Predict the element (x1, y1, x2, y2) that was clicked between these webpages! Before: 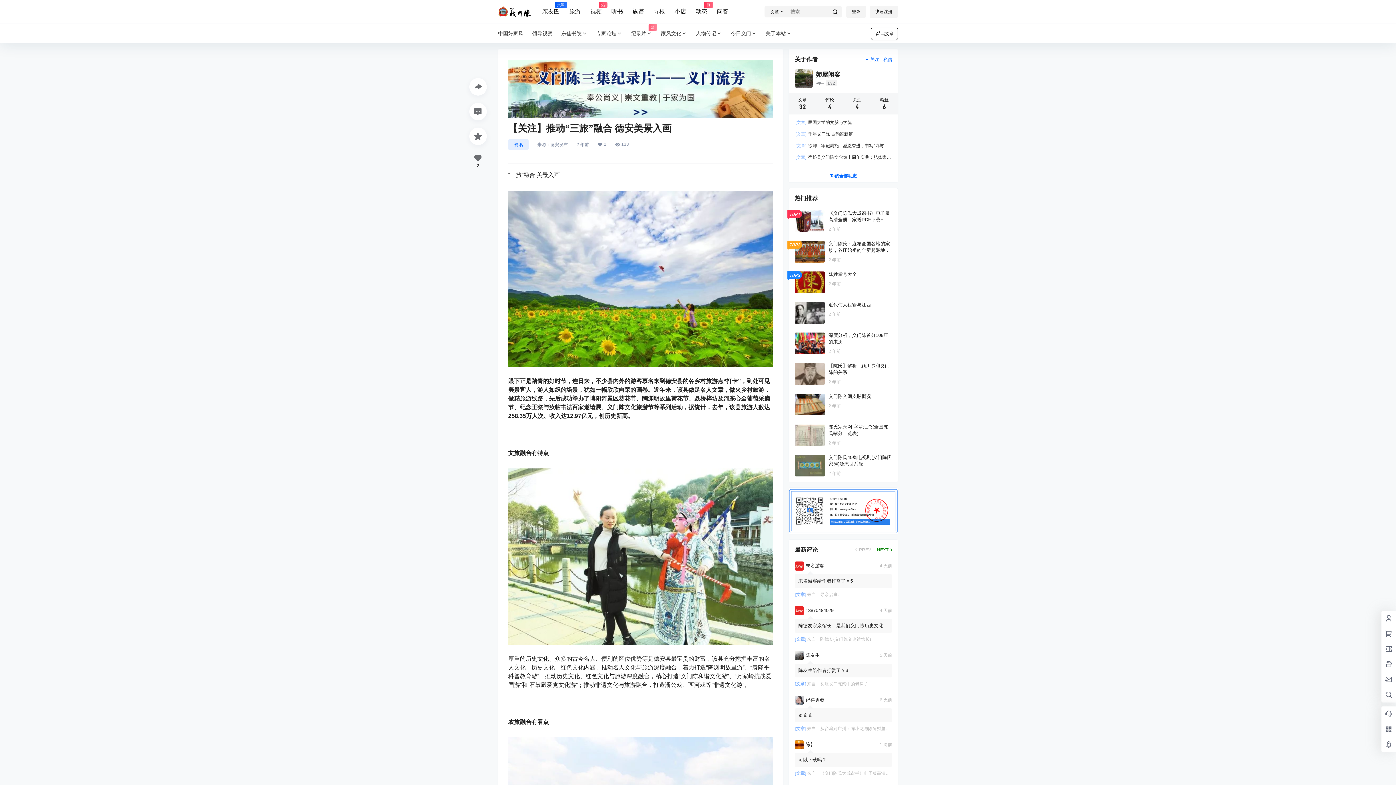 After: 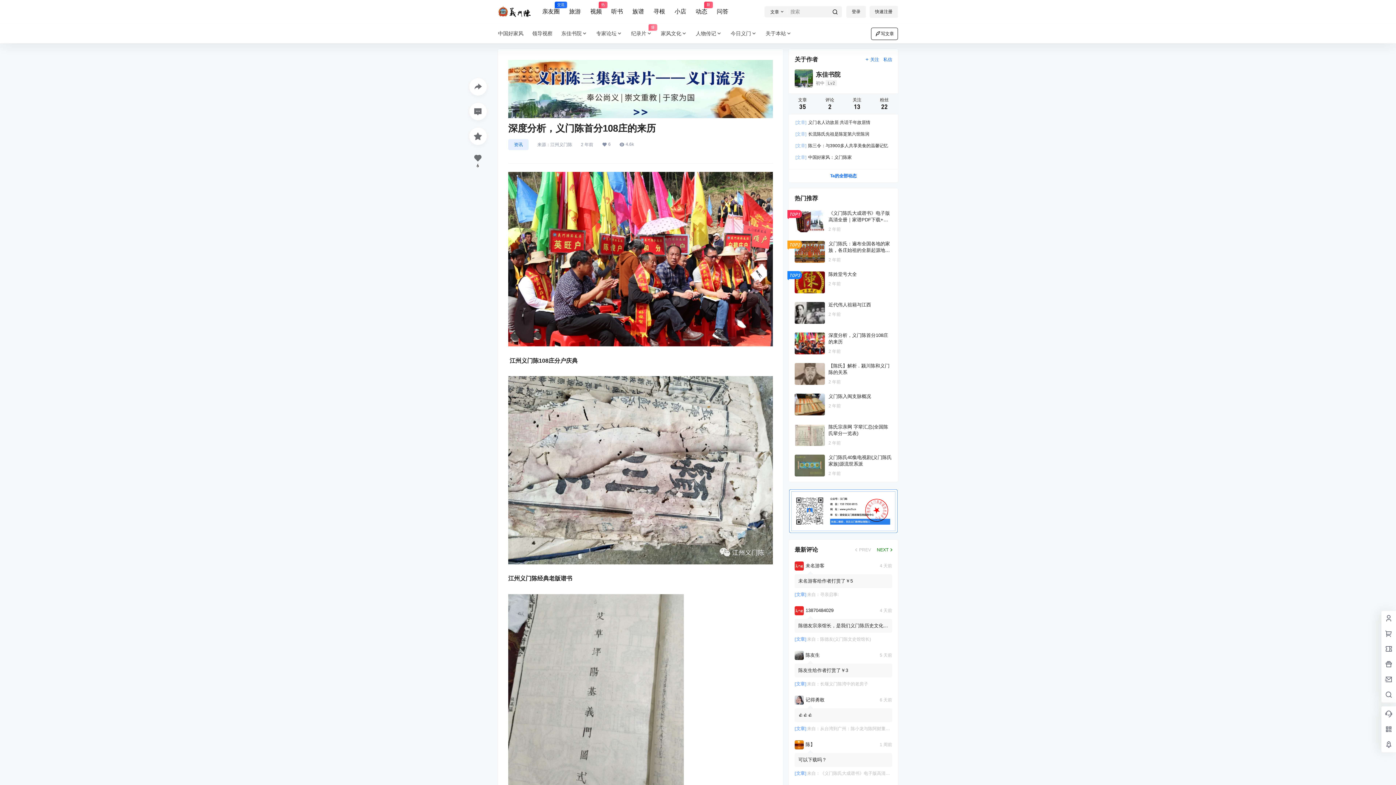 Action: bbox: (789, 326, 898, 360)